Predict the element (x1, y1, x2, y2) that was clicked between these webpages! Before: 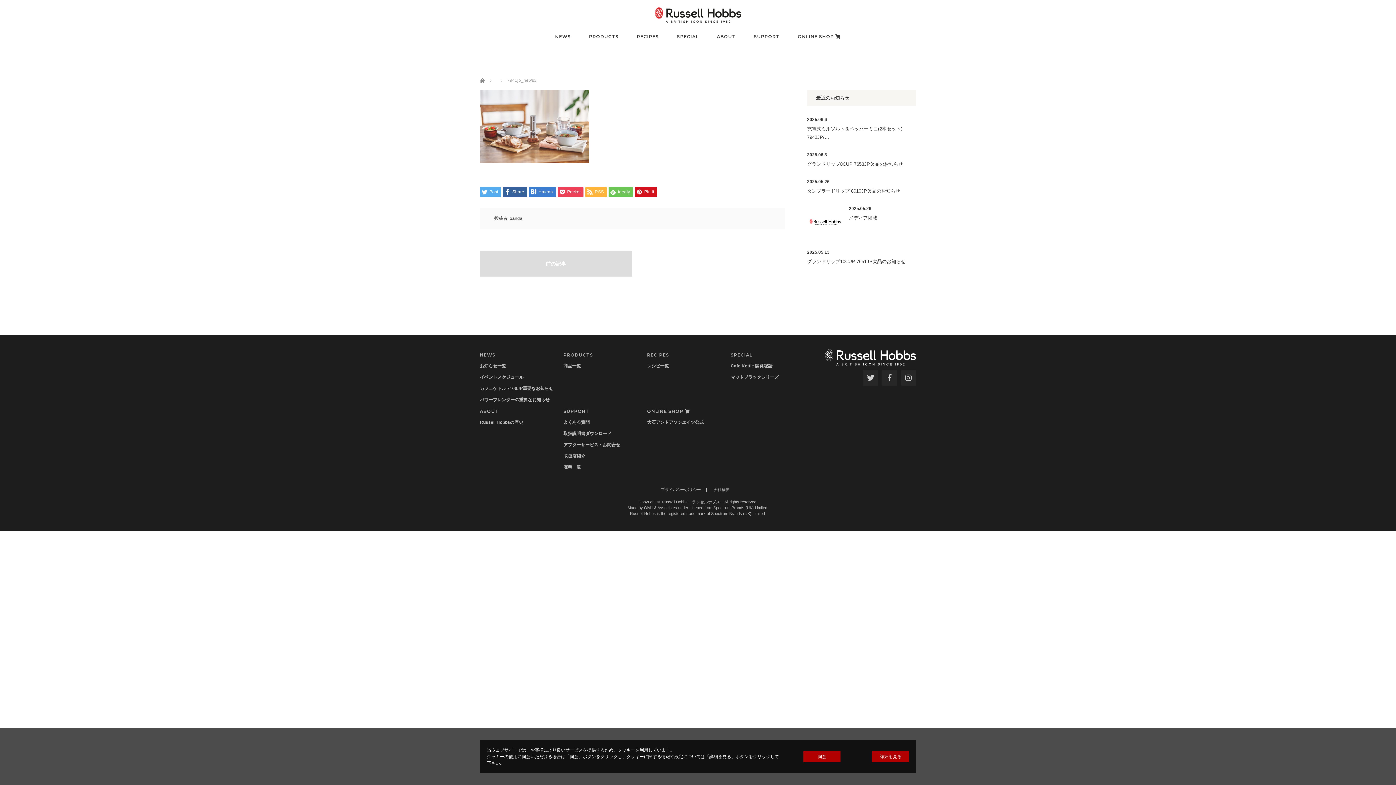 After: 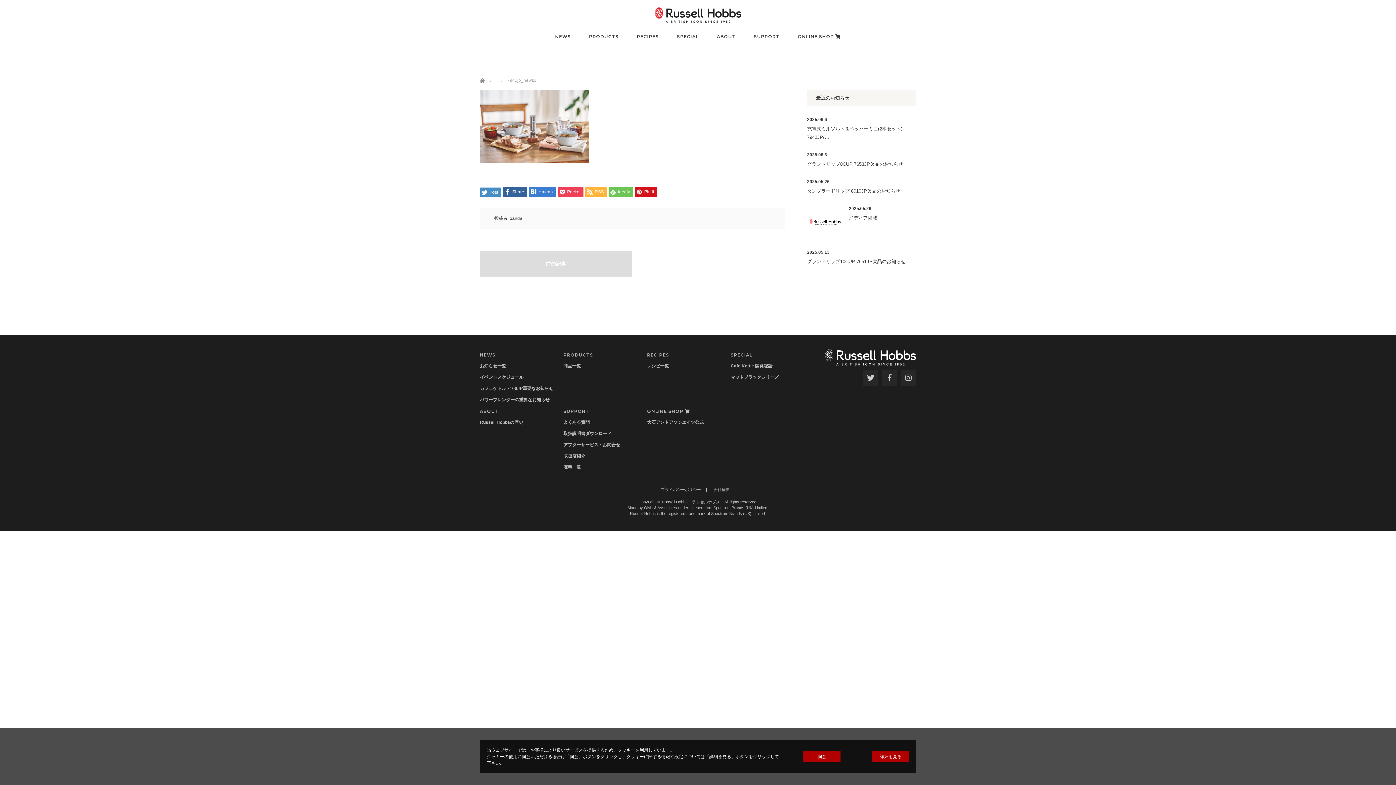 Action: bbox: (480, 187, 501, 197) label: Post